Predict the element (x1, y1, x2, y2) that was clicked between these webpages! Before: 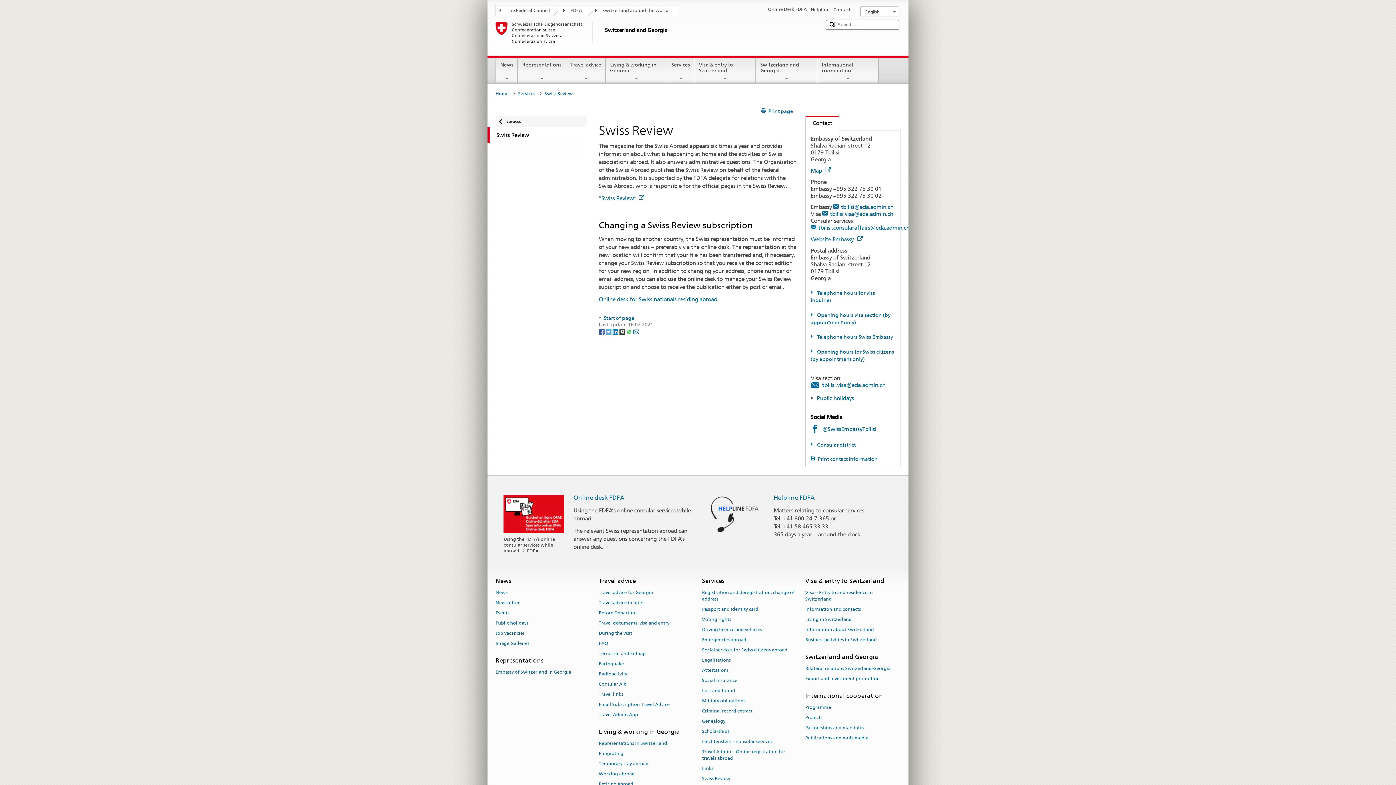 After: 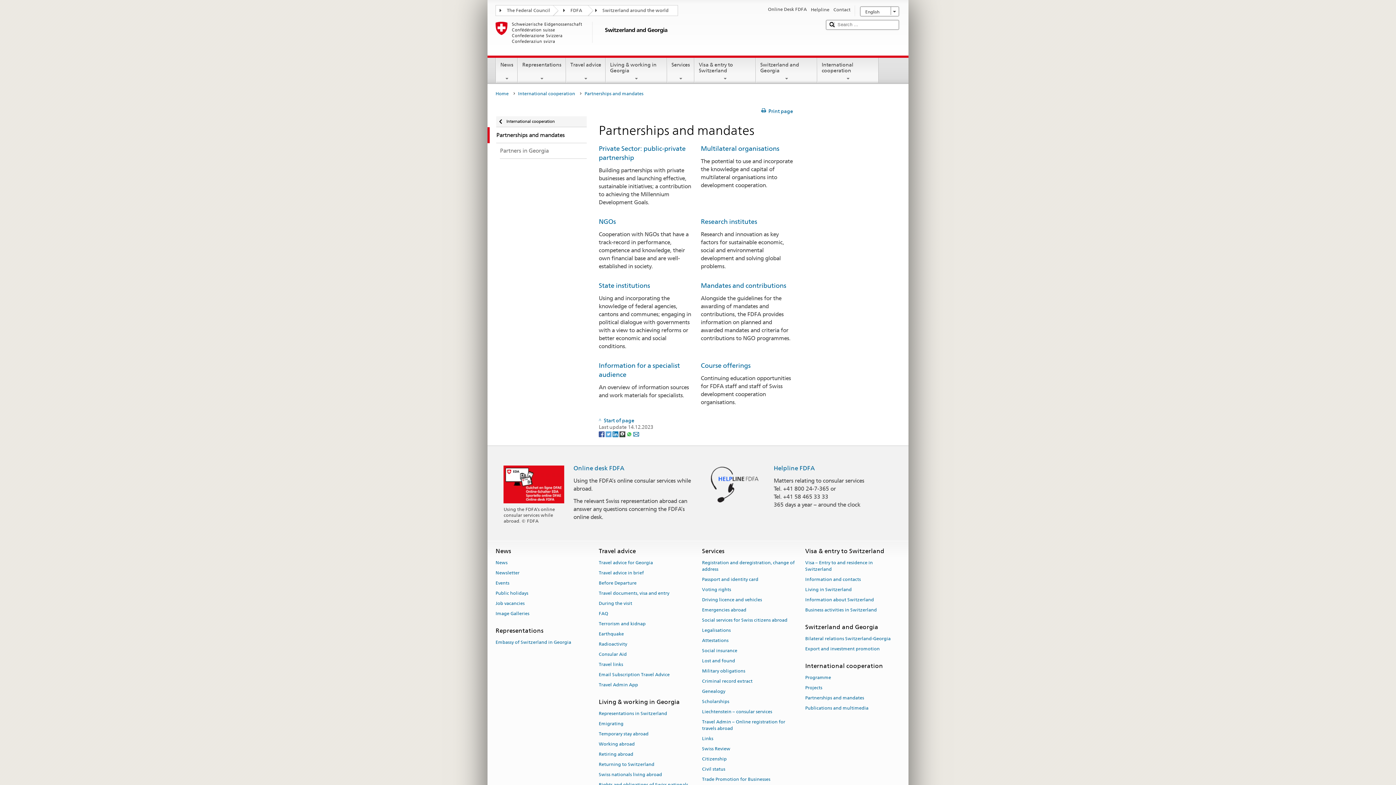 Action: label: Partnerships and mandates bbox: (805, 722, 864, 732)